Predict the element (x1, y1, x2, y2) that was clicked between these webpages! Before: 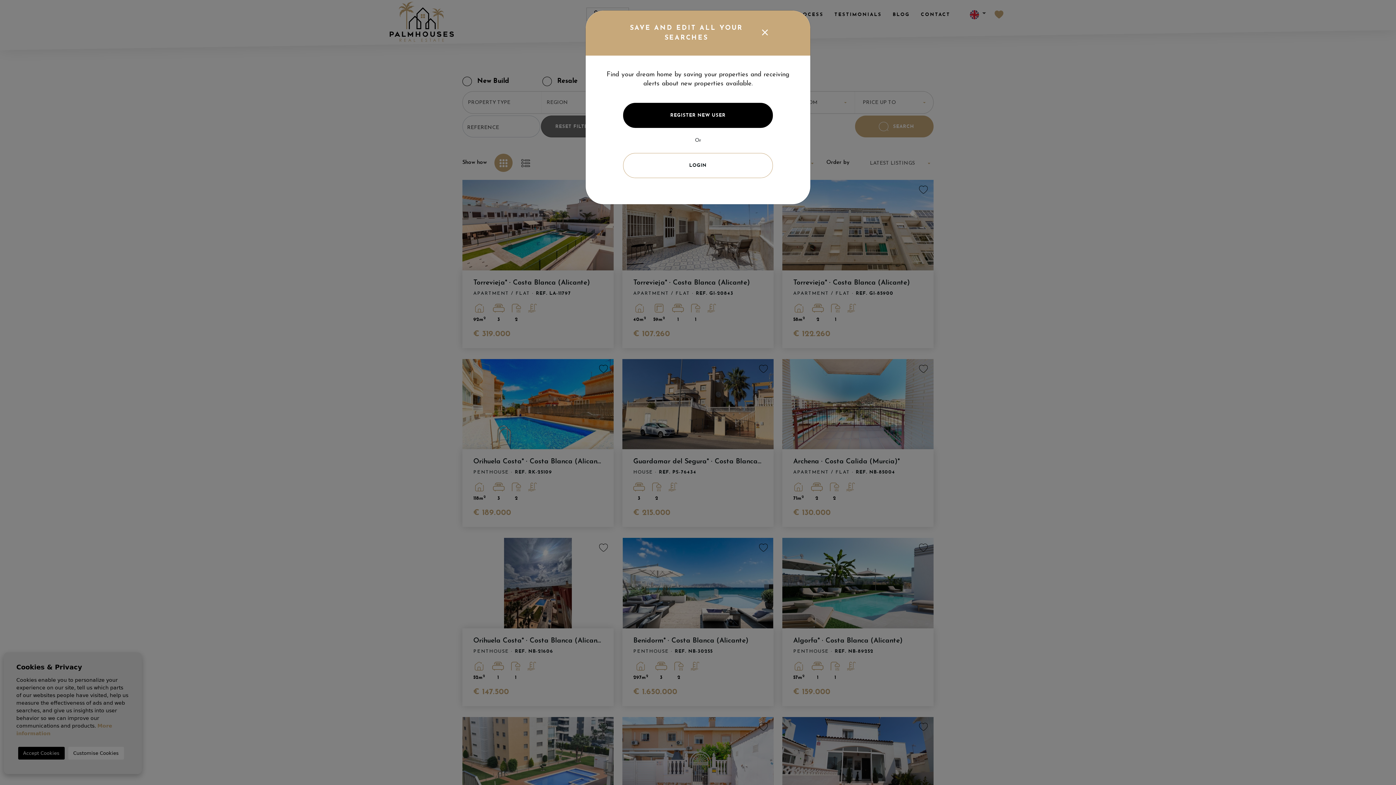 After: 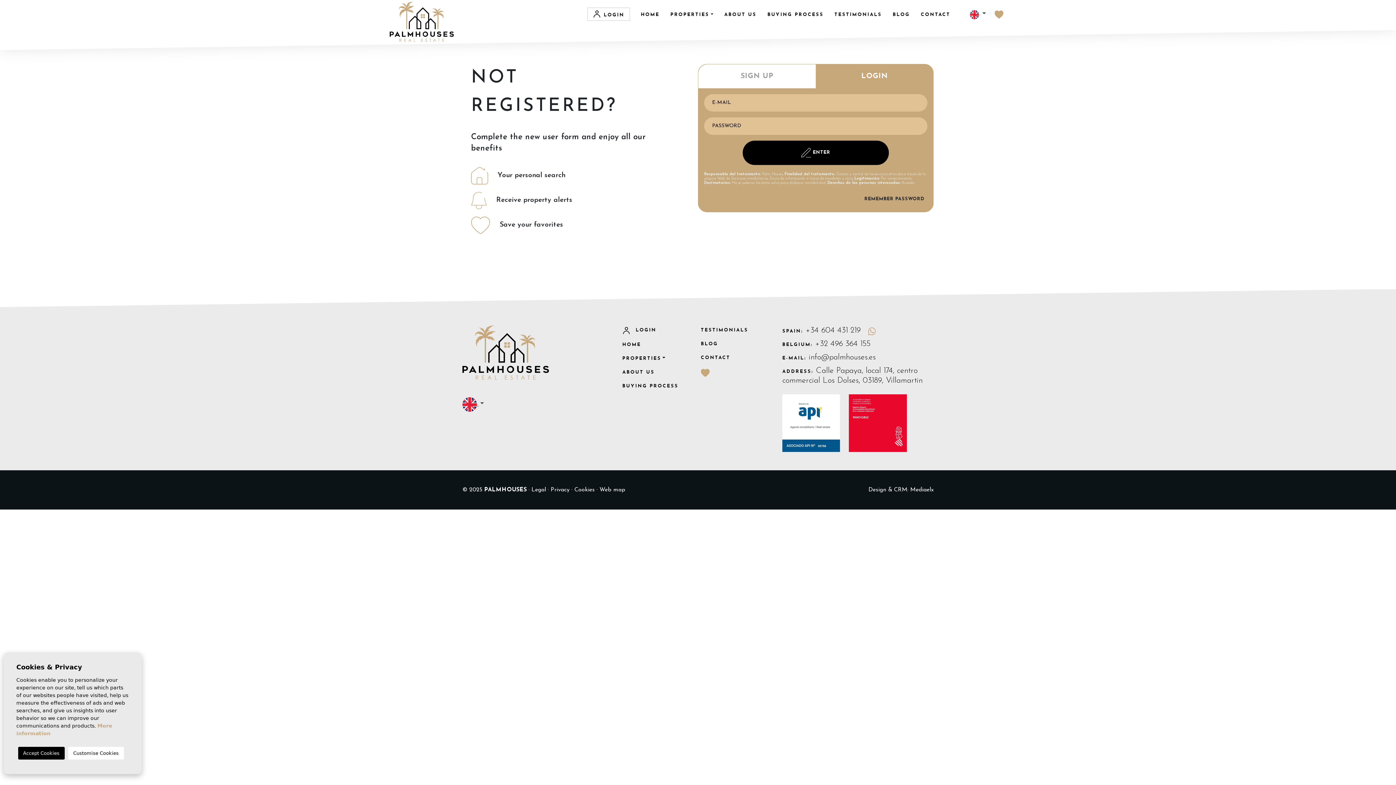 Action: label: LOGIN bbox: (623, 153, 773, 178)